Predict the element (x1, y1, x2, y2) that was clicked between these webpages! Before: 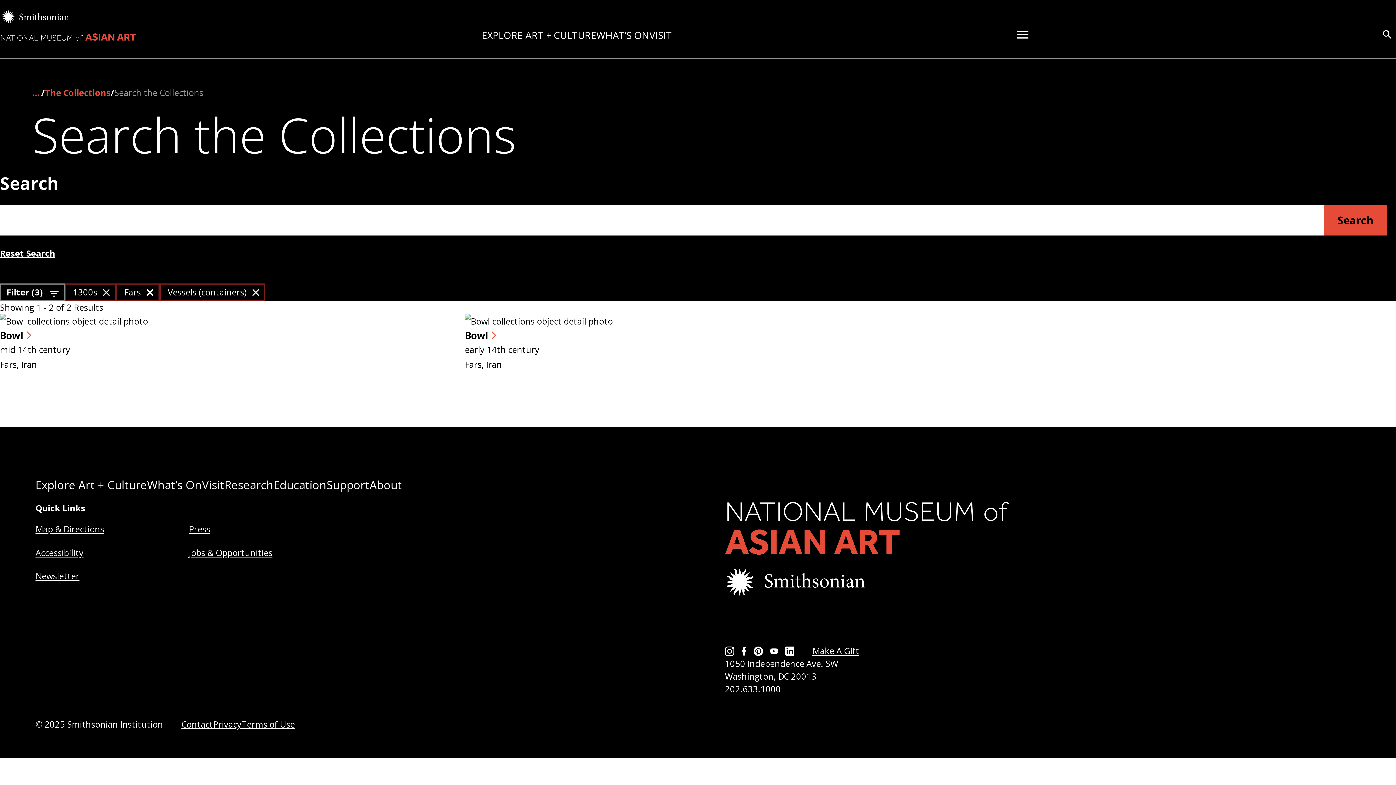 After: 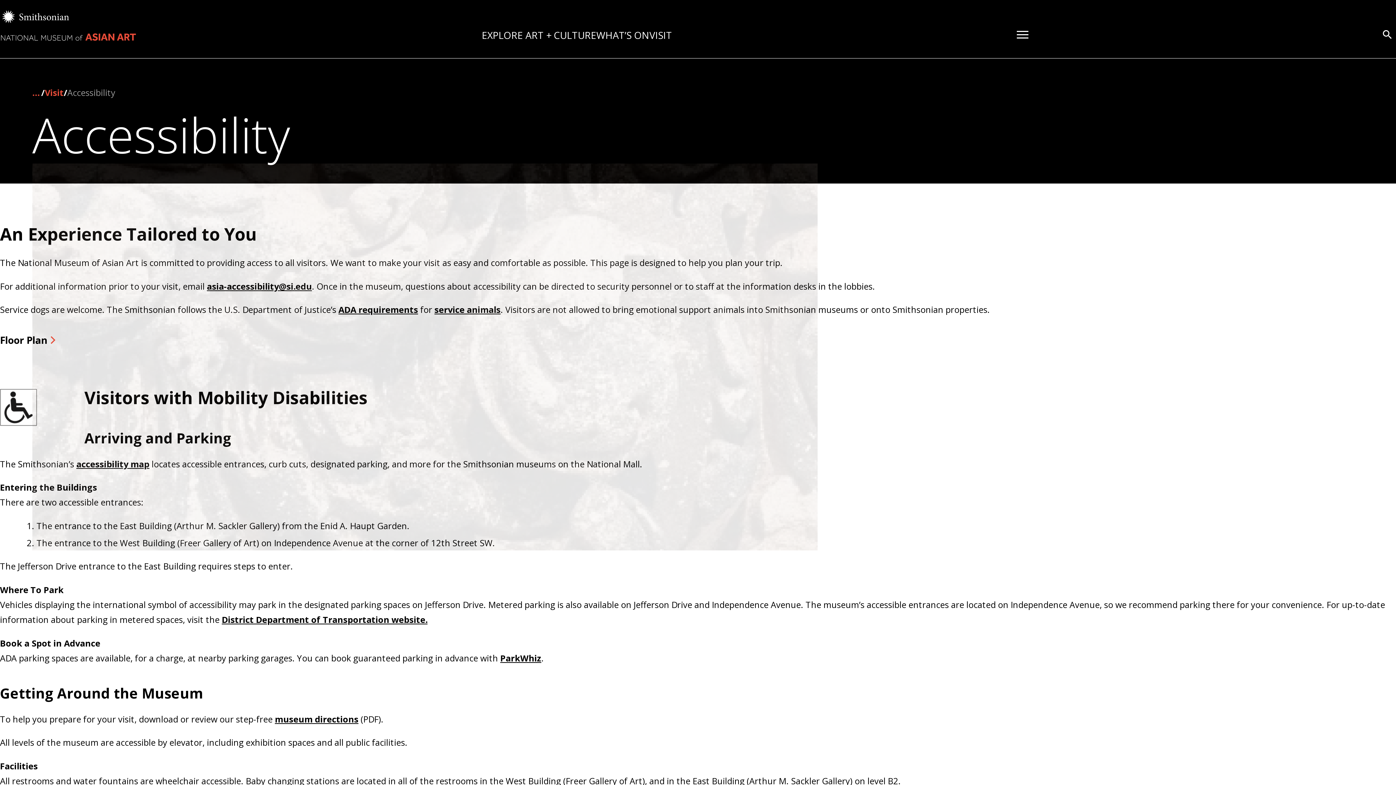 Action: bbox: (35, 547, 83, 558) label: Accessibility